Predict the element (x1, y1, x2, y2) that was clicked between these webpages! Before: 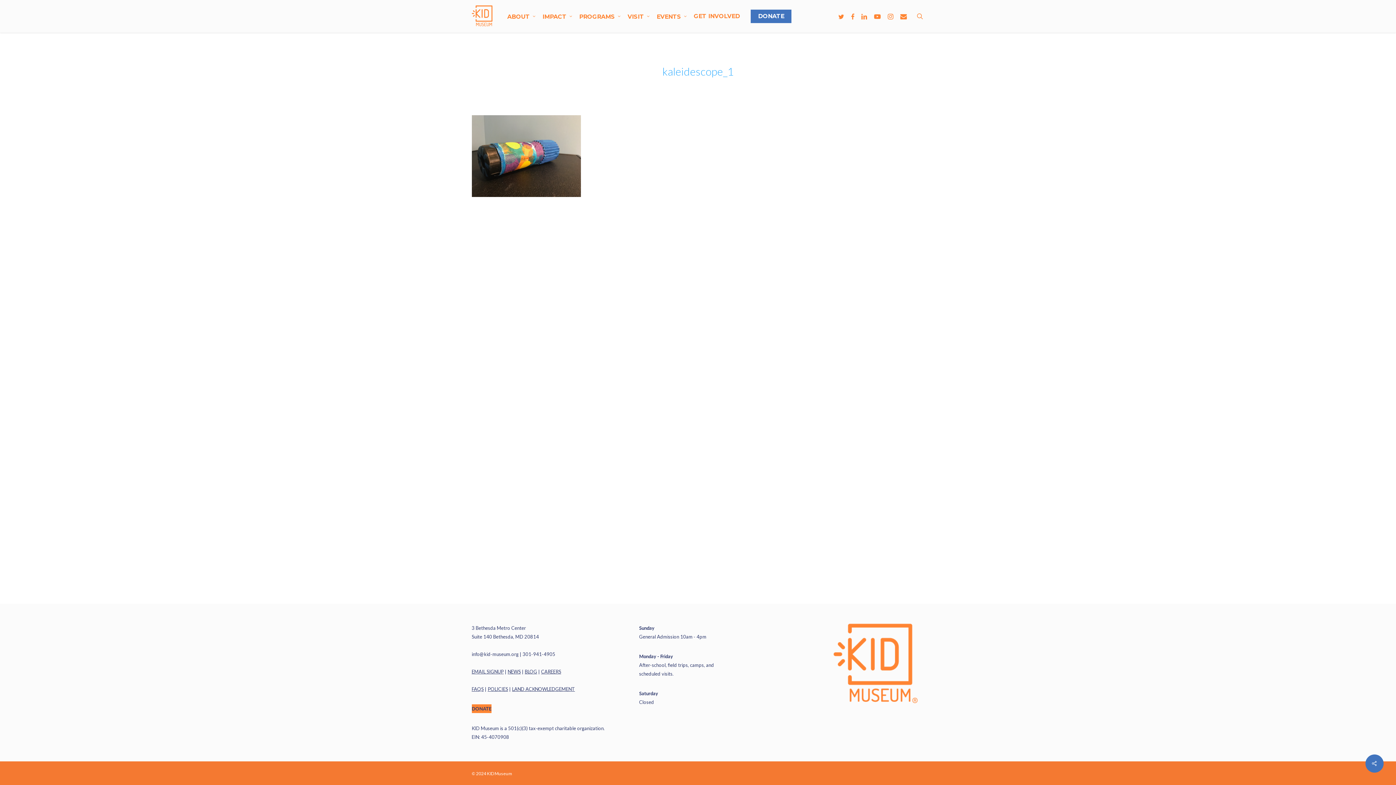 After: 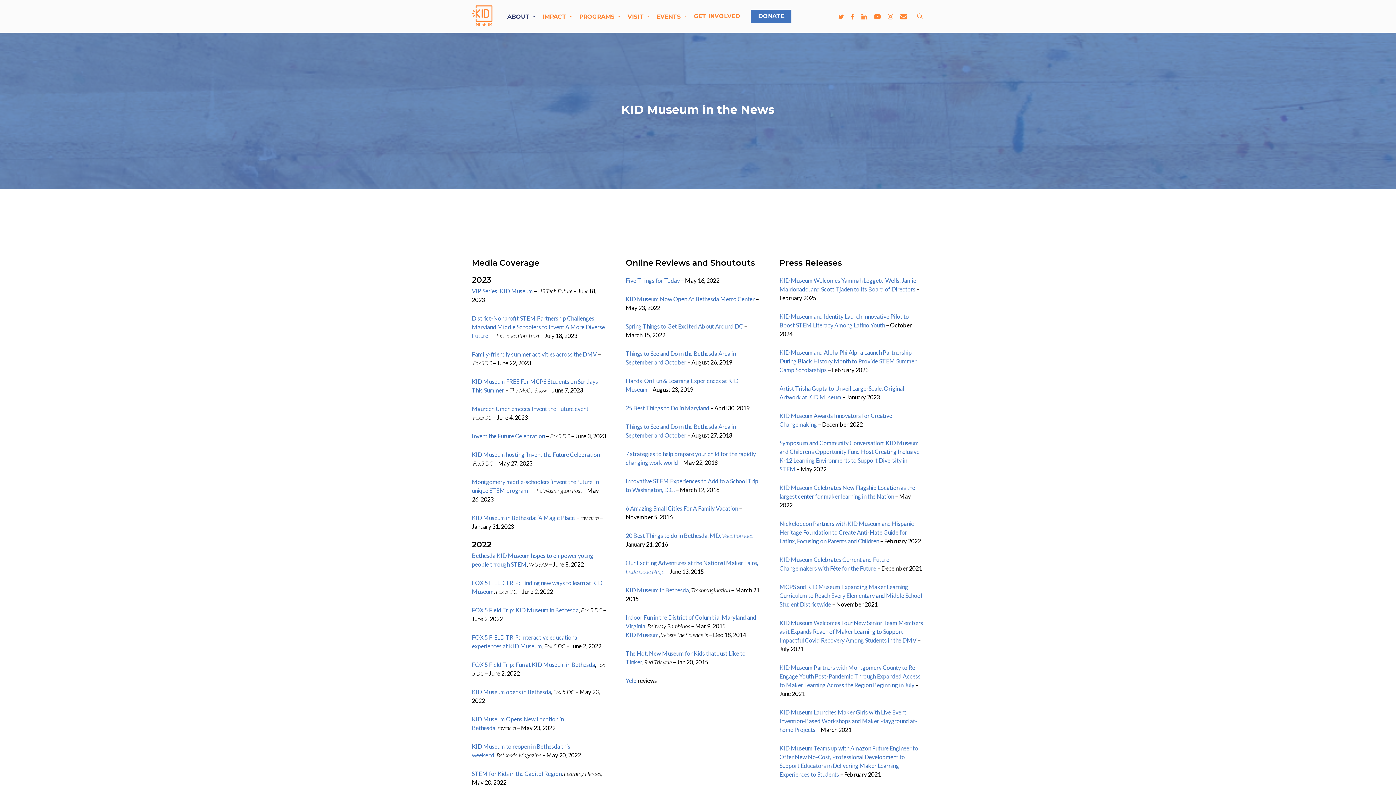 Action: label: NEWS bbox: (507, 669, 520, 674)